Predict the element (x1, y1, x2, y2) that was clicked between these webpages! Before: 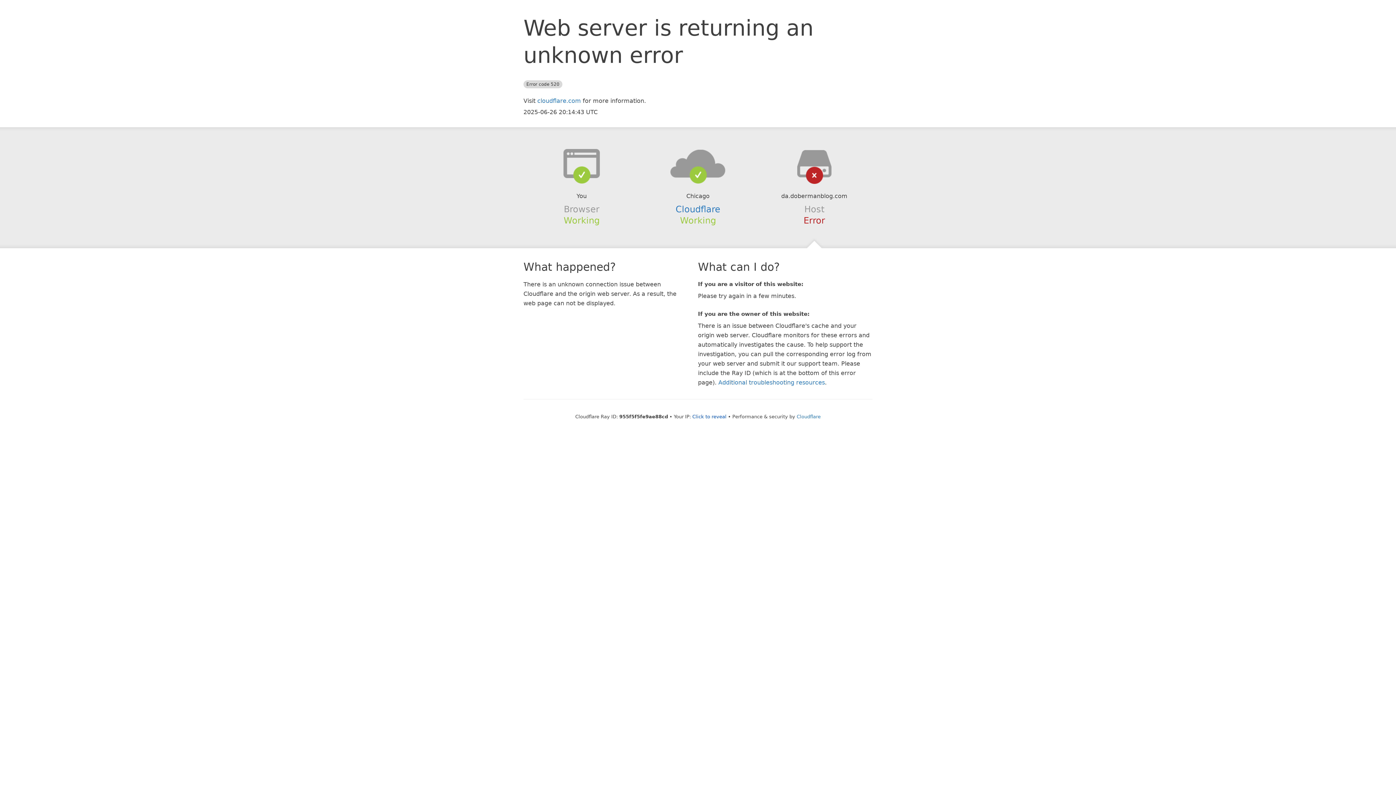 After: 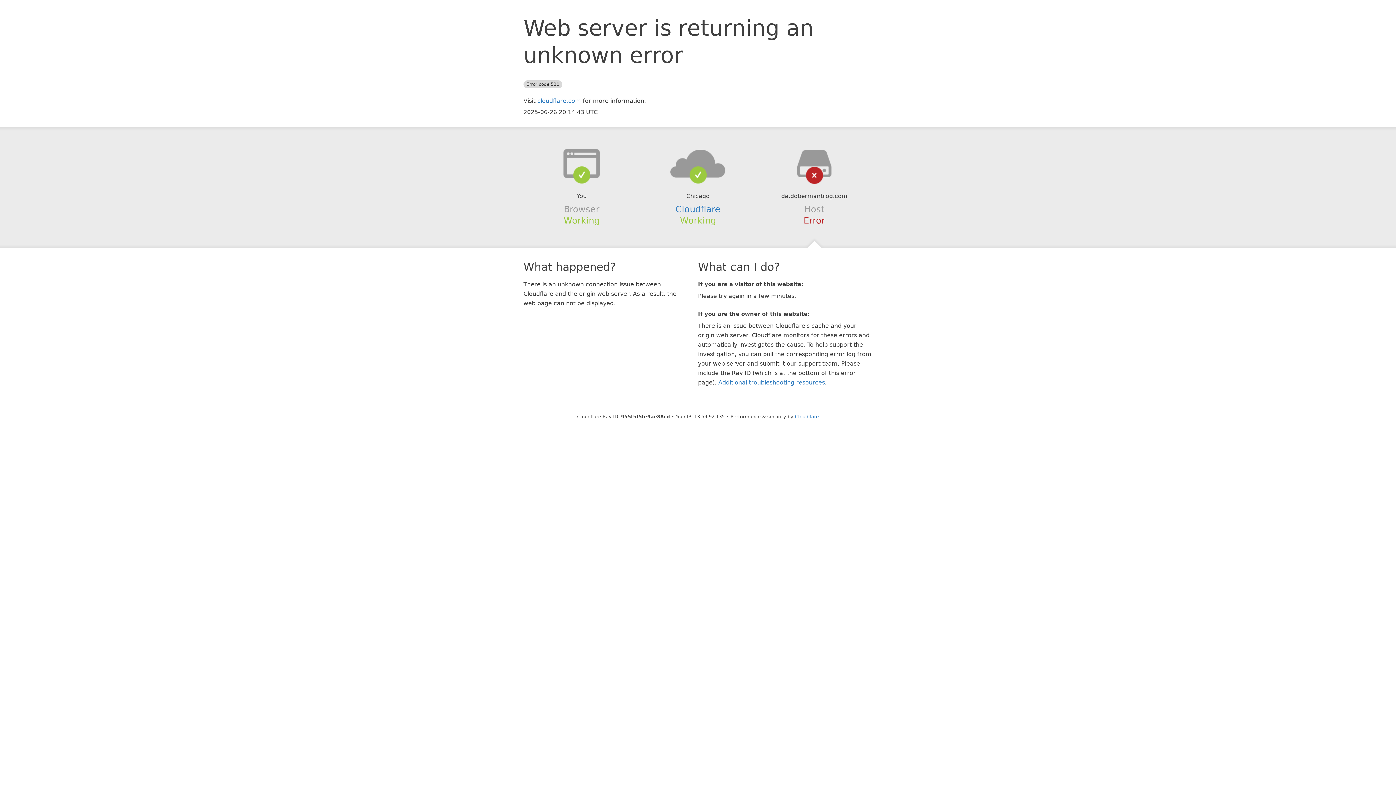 Action: bbox: (692, 414, 726, 419) label: Click to reveal